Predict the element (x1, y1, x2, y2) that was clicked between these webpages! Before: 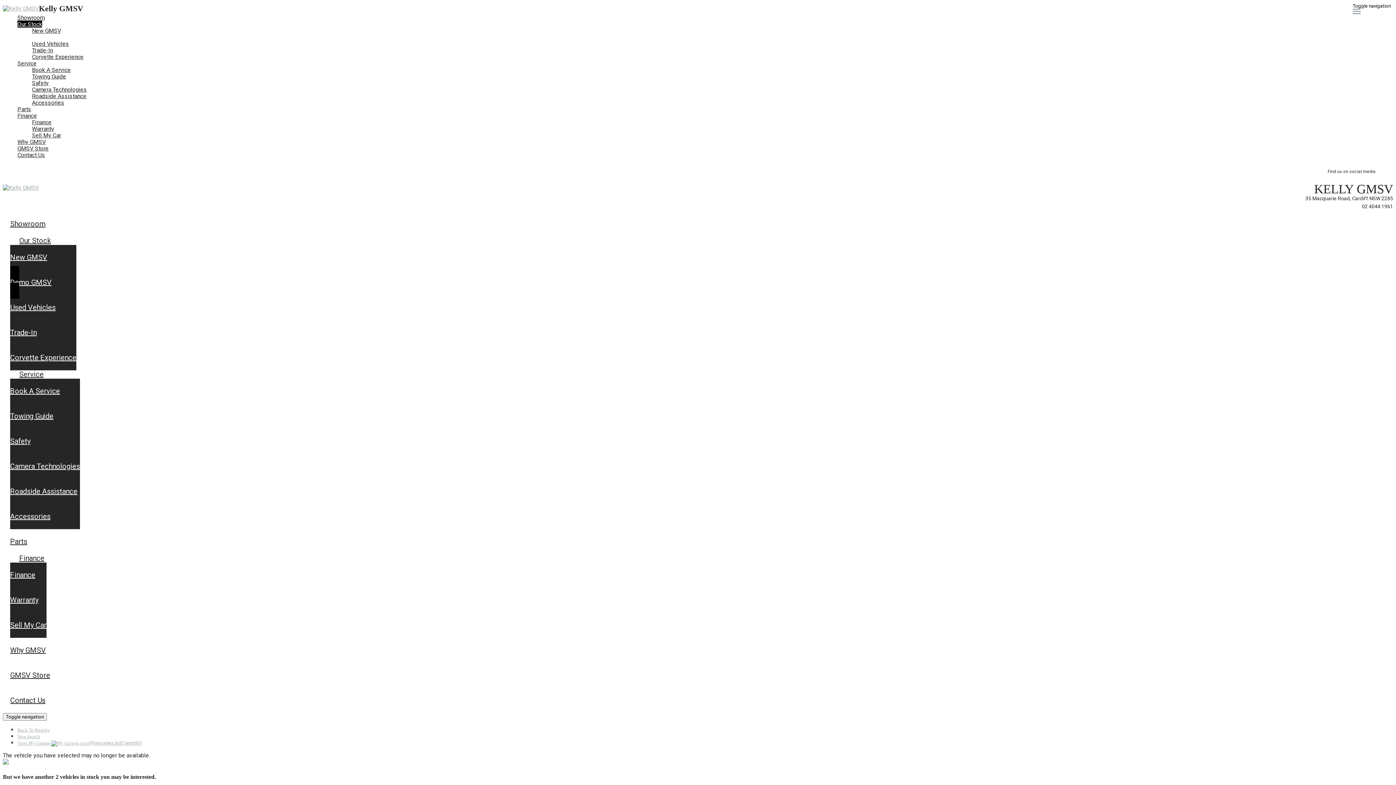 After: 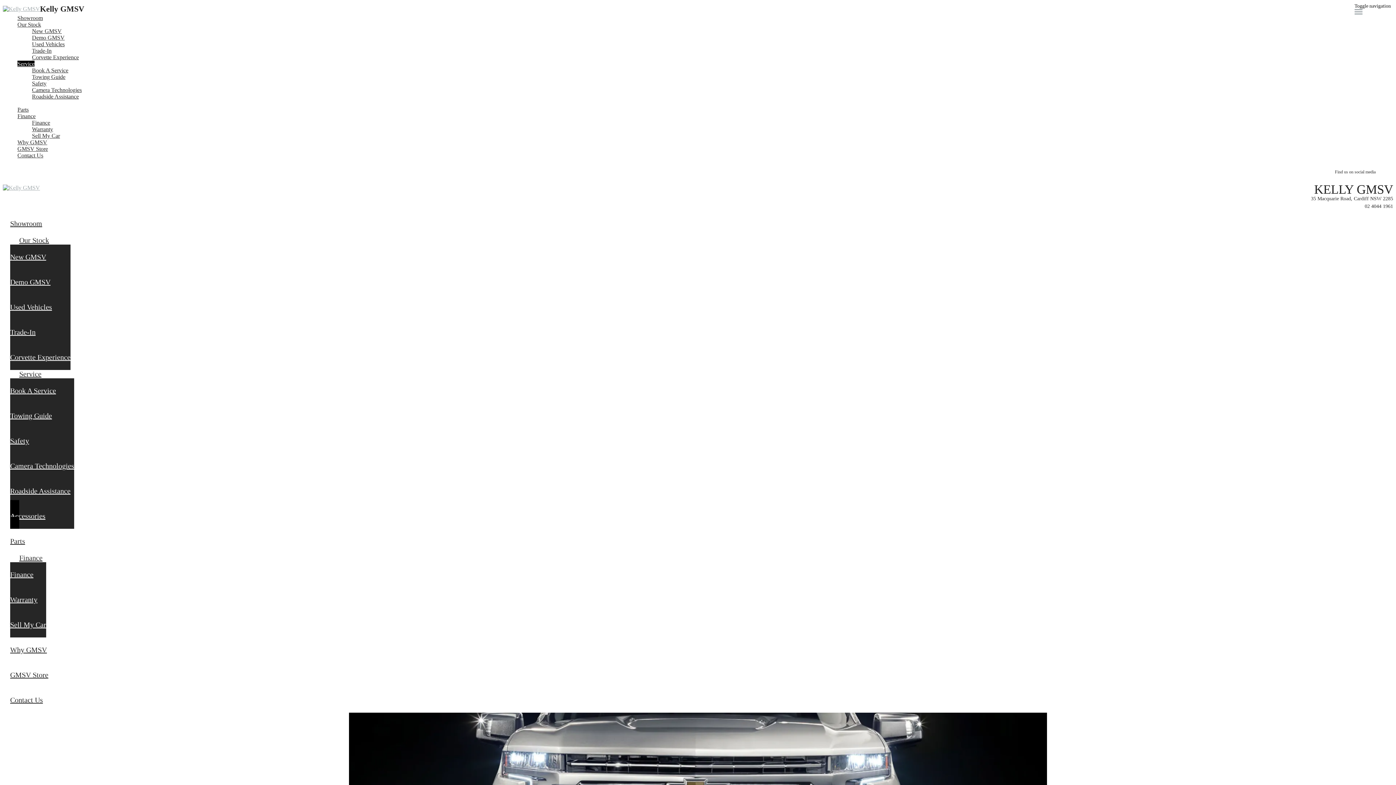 Action: label: Accessories bbox: (32, 99, 1393, 106)